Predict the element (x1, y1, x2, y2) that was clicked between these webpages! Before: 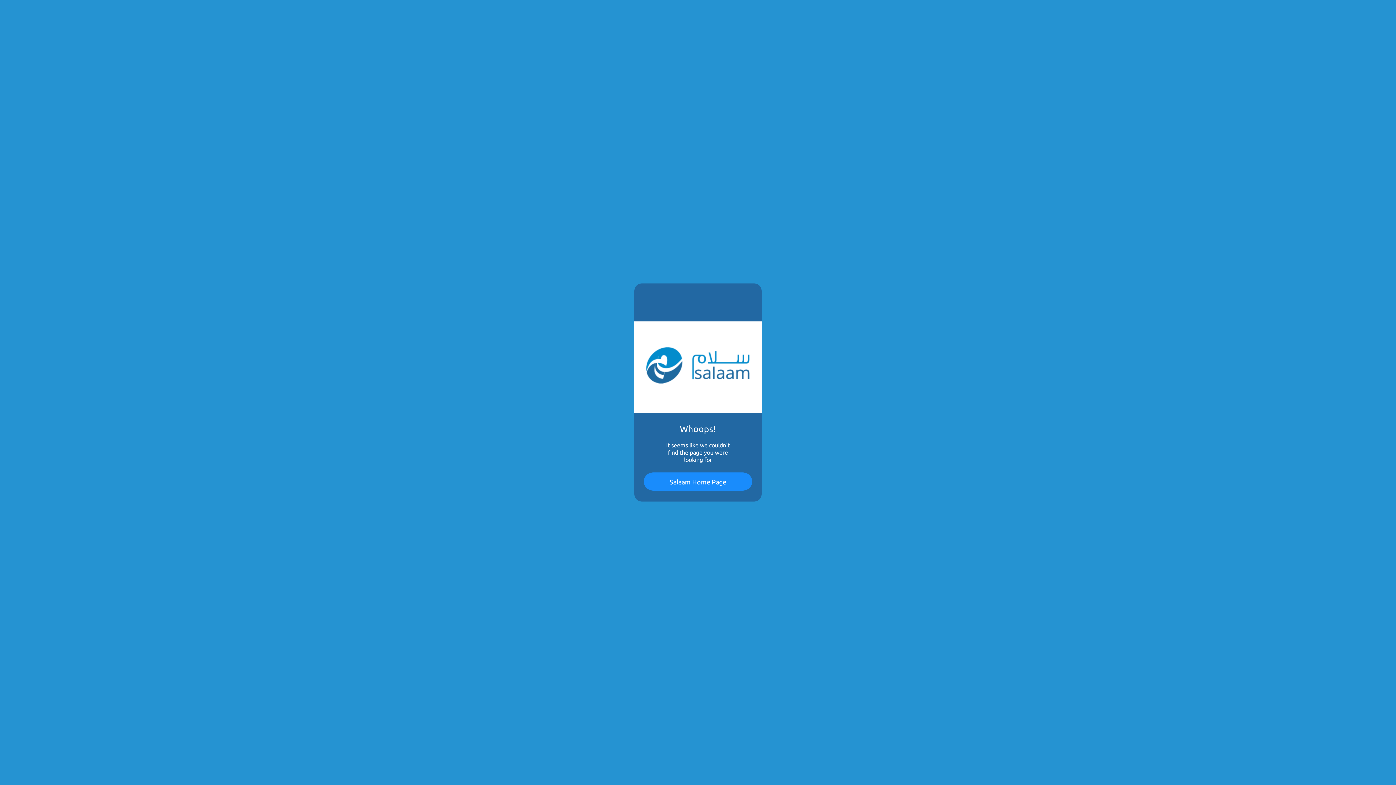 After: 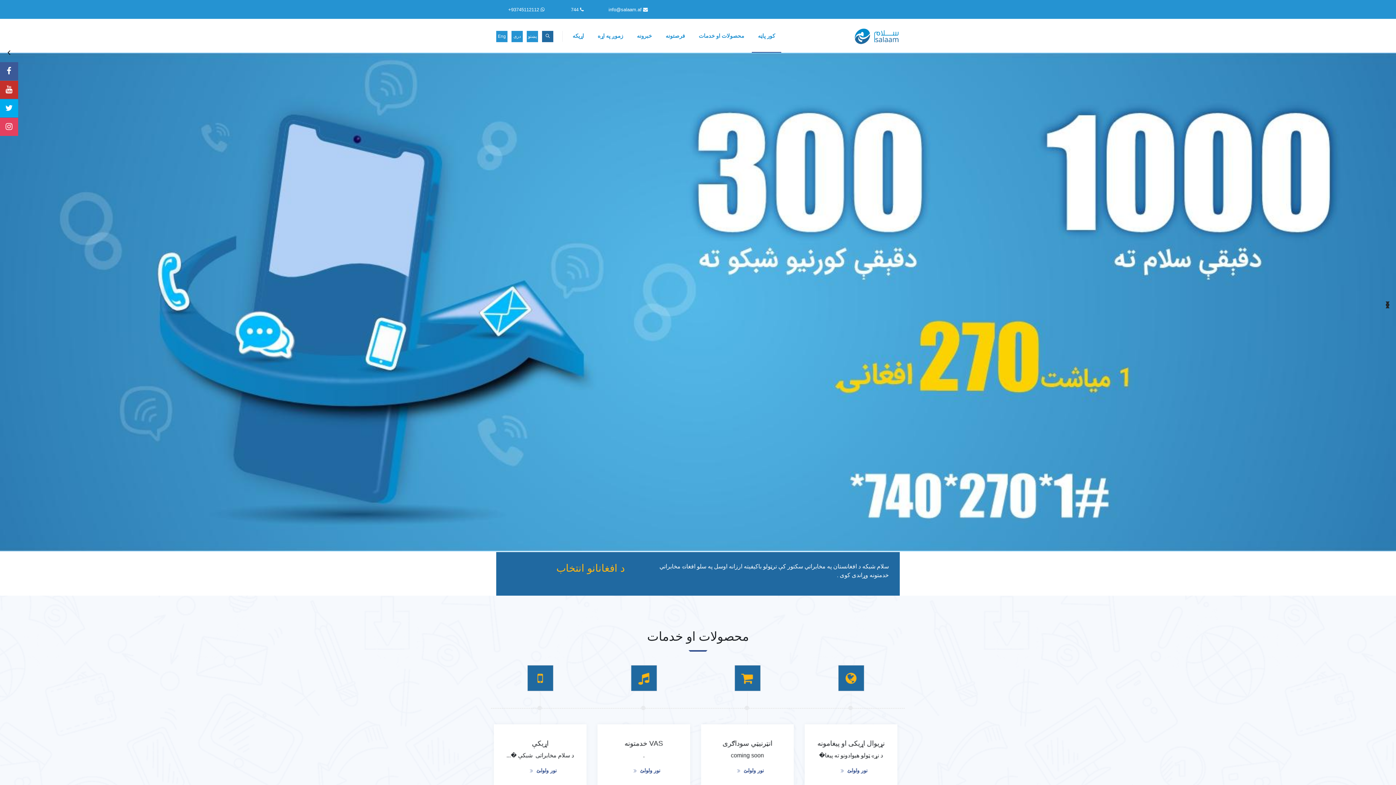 Action: label: Salaam Home Page bbox: (644, 472, 752, 490)